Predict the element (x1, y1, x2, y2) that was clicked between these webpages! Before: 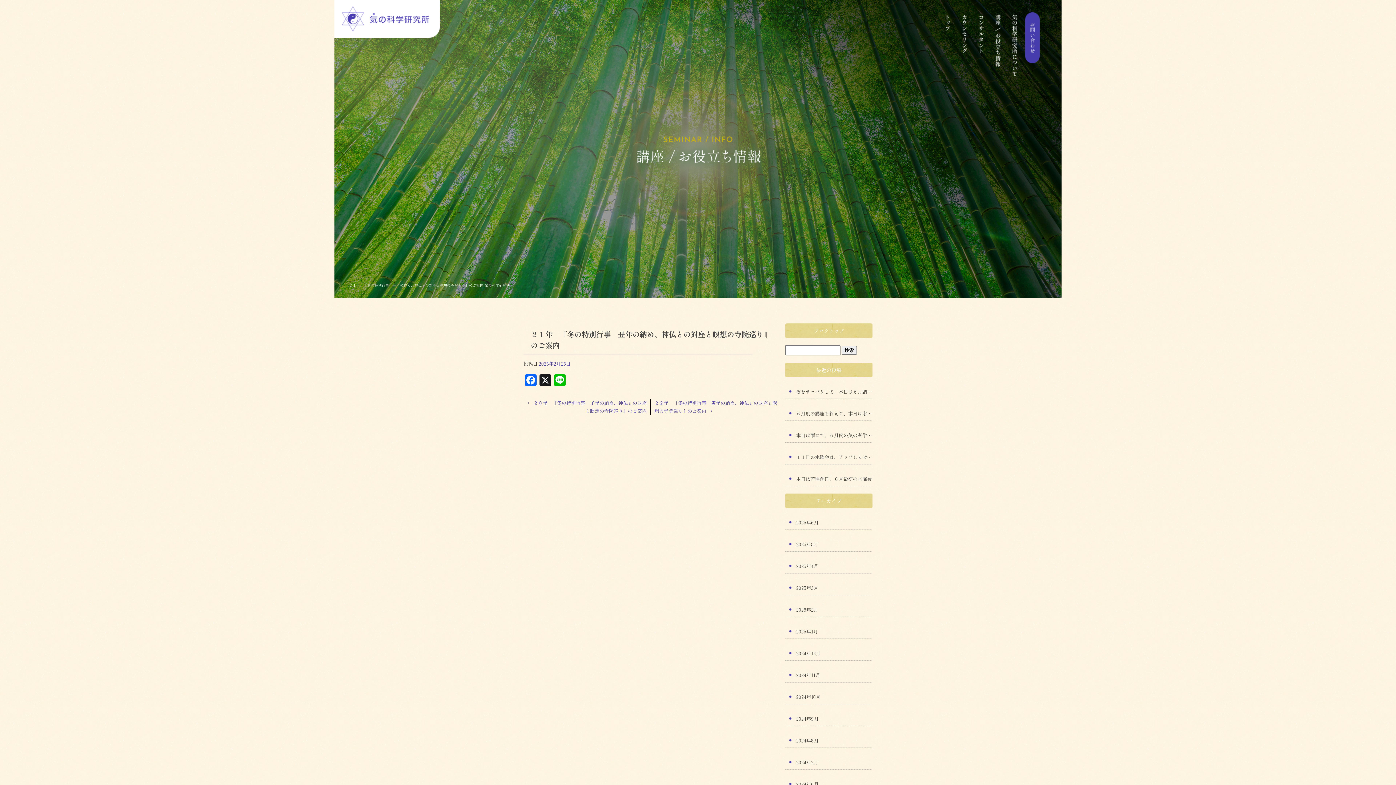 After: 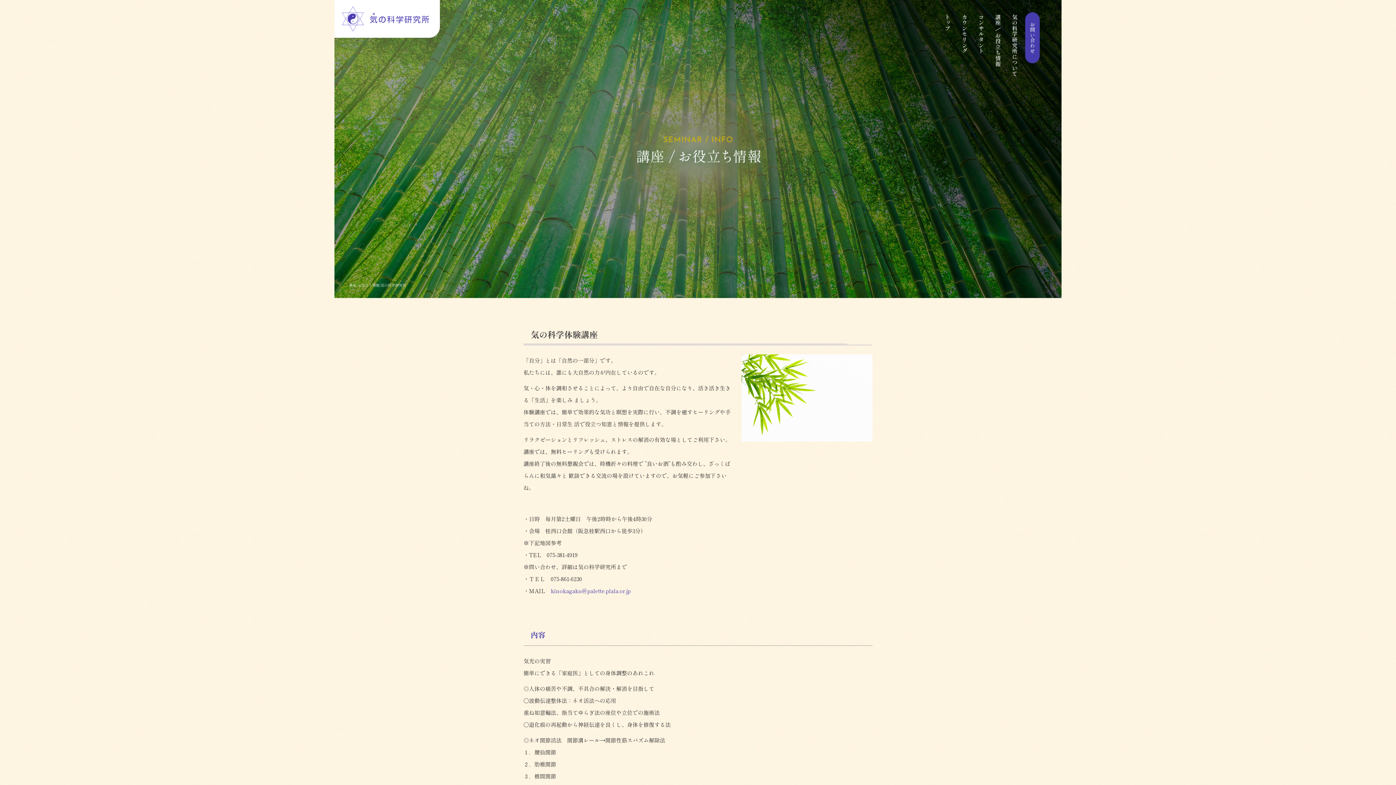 Action: bbox: (989, 12, 1006, 77) label: 講座/お役立ち情報